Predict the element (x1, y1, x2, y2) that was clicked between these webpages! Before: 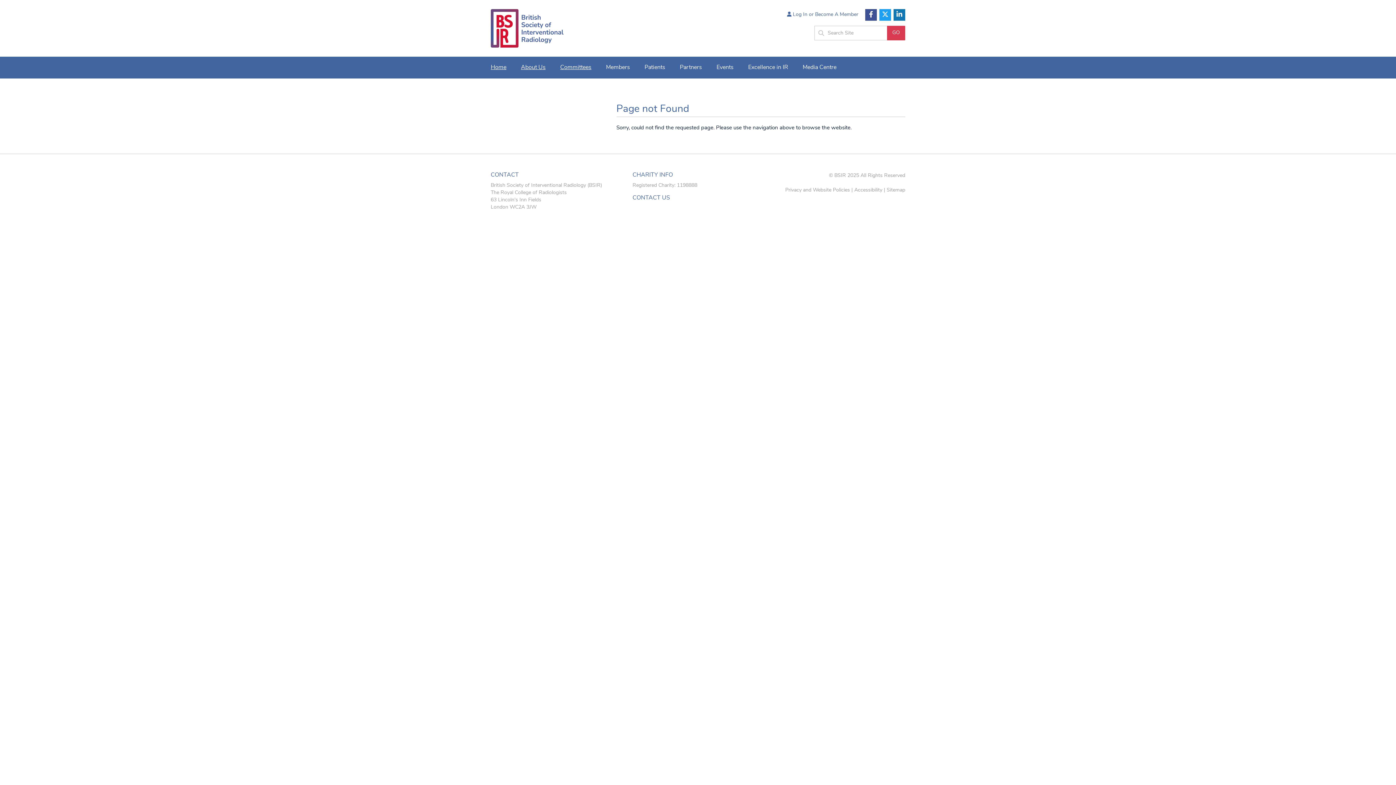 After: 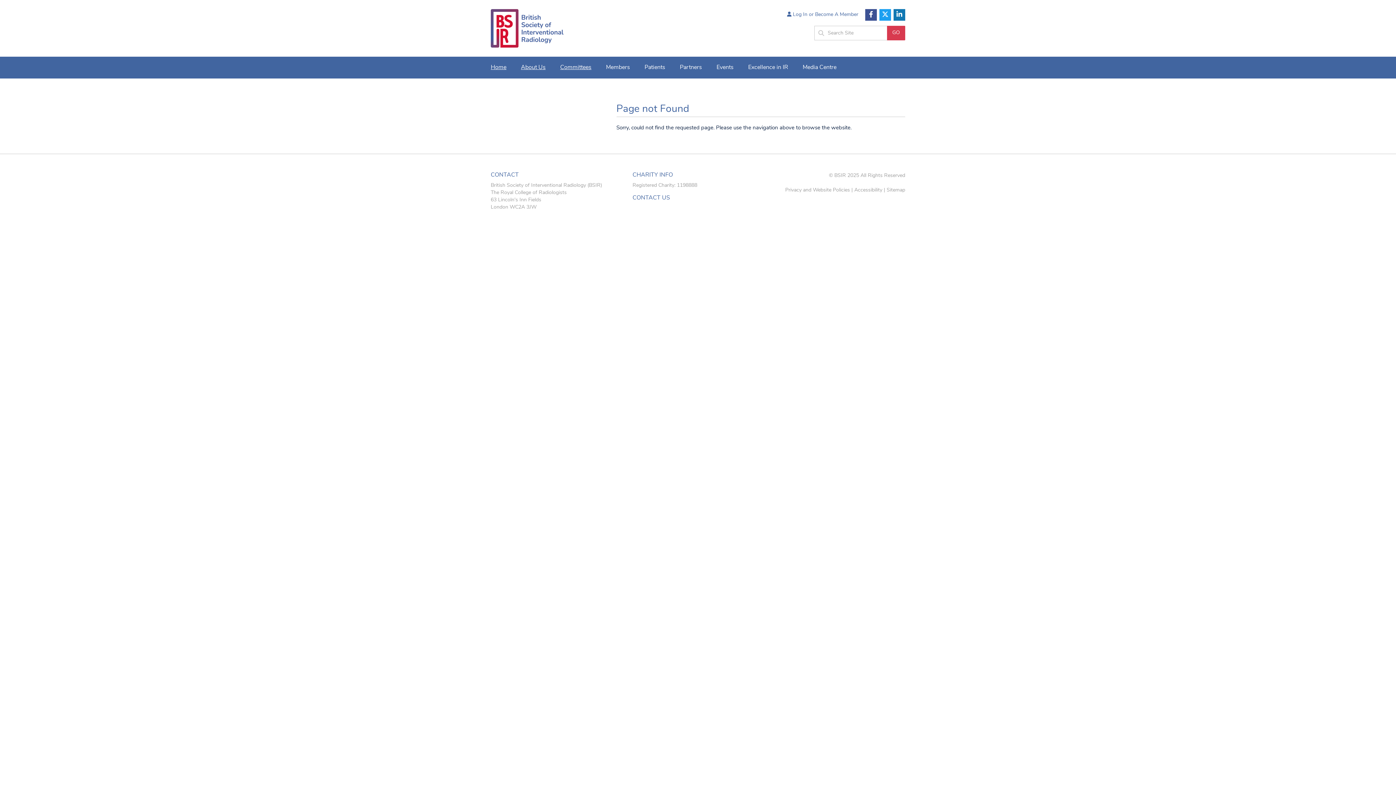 Action: label: LinkedIn bbox: (893, 9, 905, 20)